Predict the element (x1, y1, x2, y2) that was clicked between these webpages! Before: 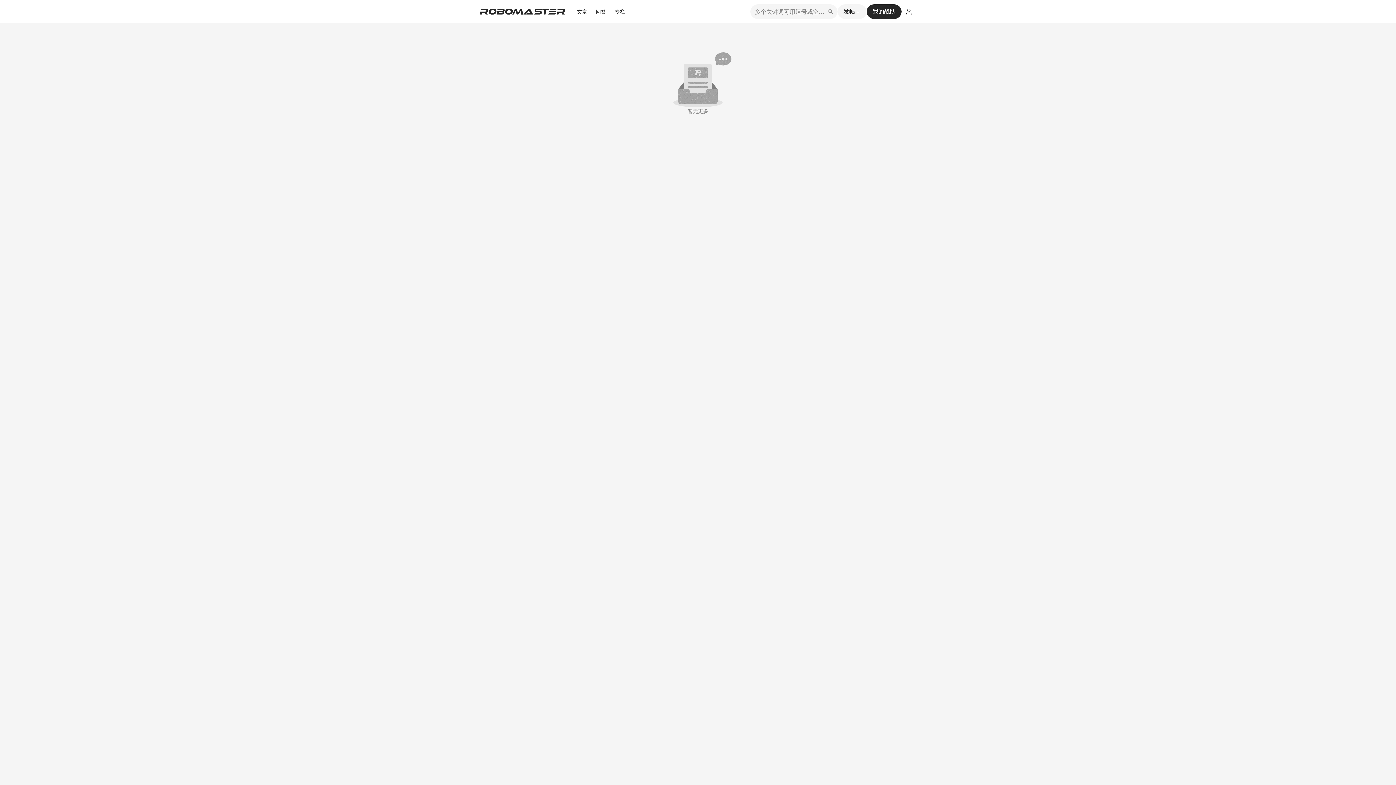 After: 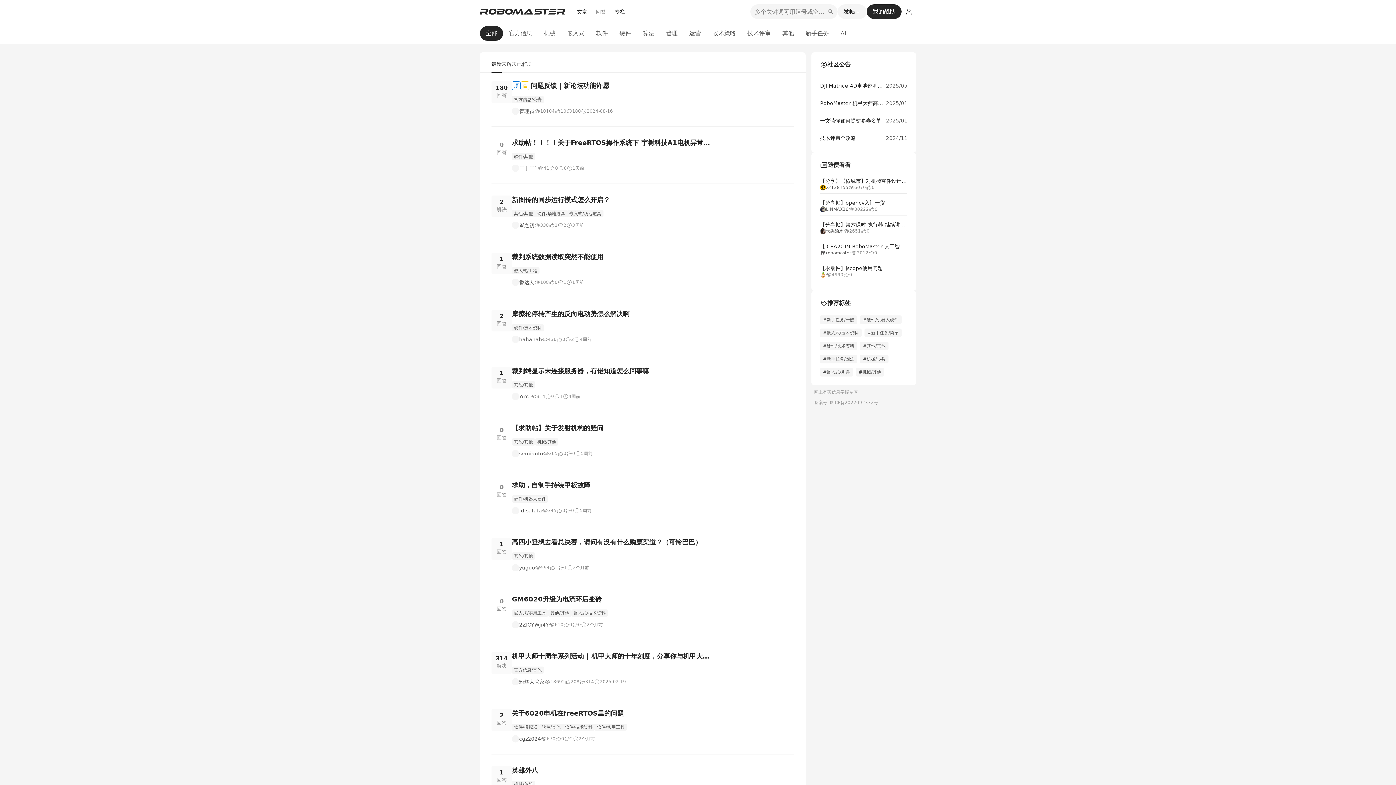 Action: label: 问答 bbox: (596, 8, 606, 15)